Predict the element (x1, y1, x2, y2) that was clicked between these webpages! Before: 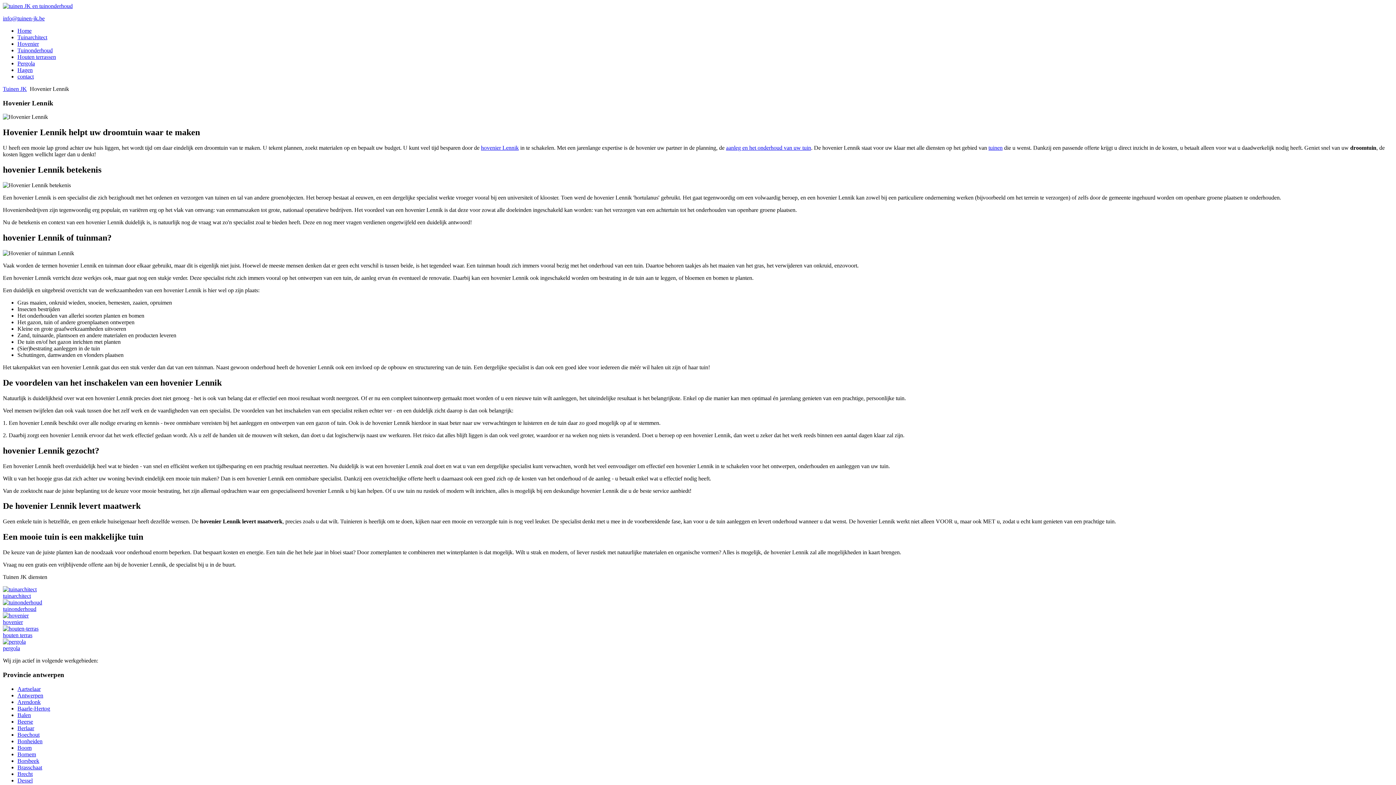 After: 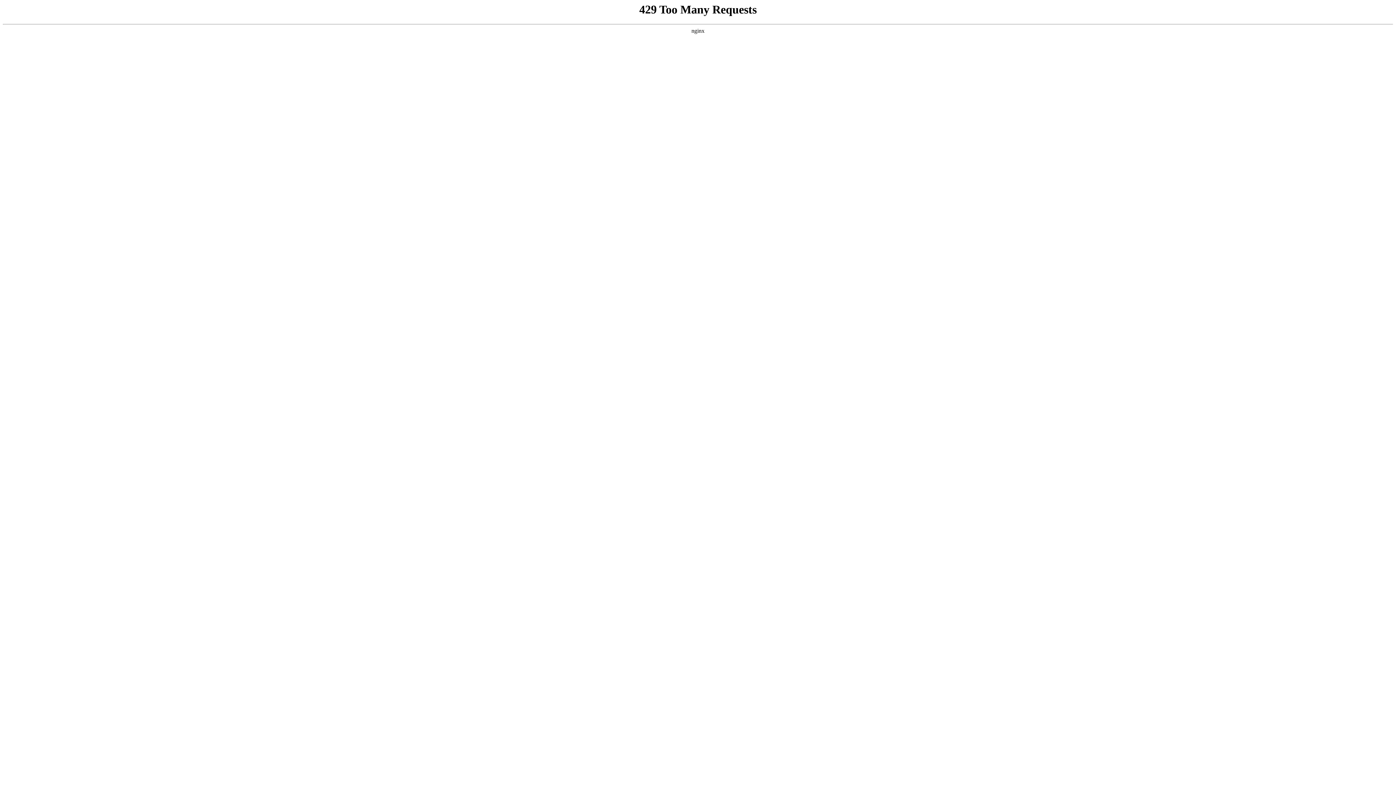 Action: label: Tuinarchitect bbox: (17, 34, 47, 40)